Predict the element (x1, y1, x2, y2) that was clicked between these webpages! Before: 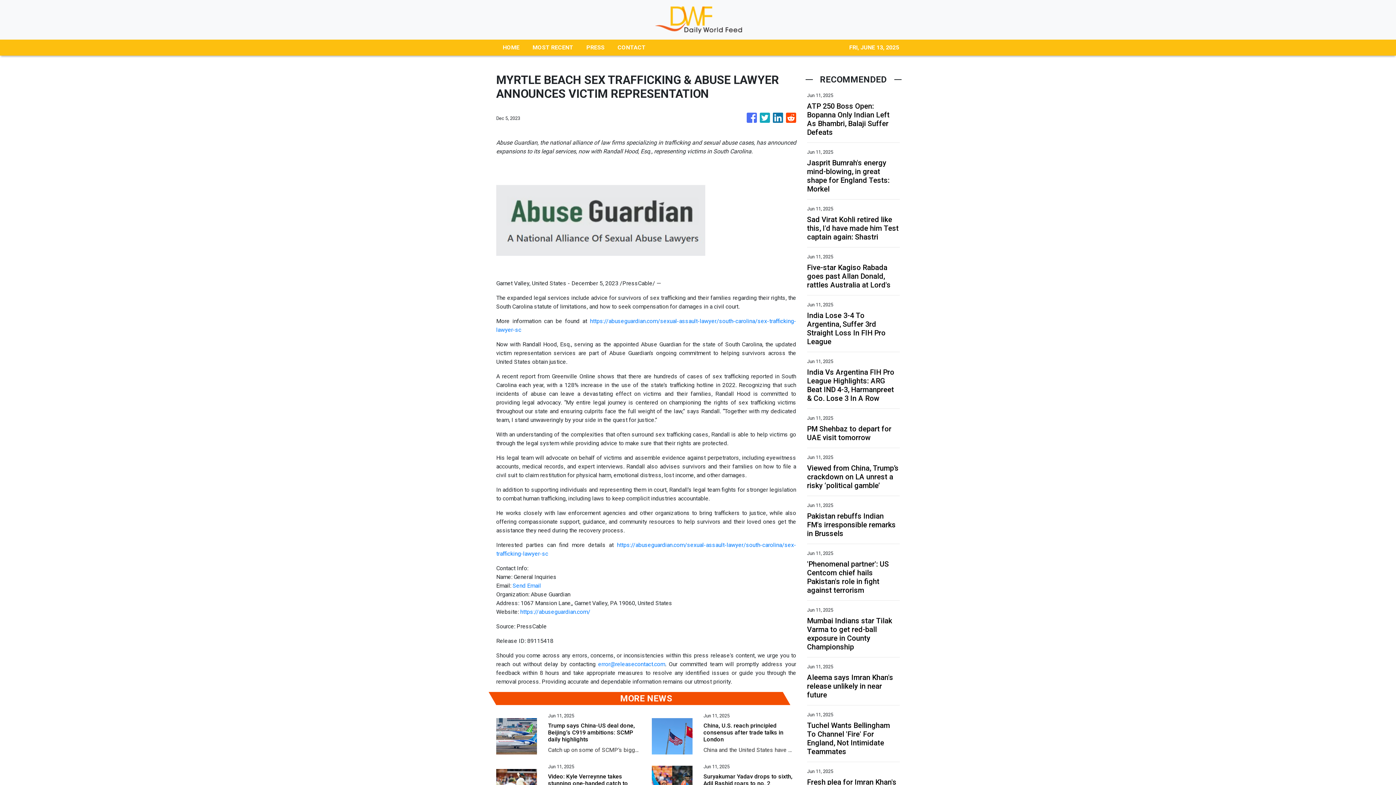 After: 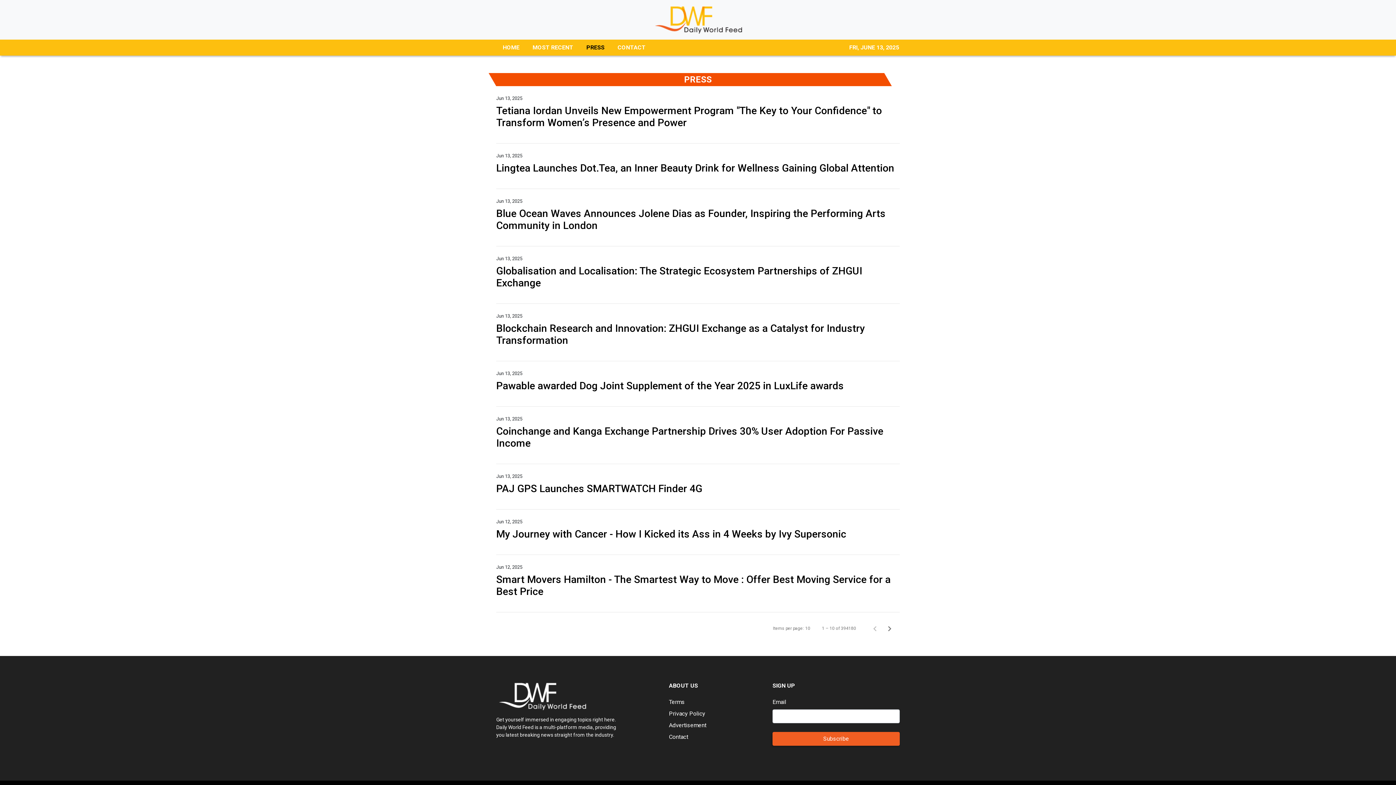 Action: bbox: (580, 39, 611, 55) label: PRESS